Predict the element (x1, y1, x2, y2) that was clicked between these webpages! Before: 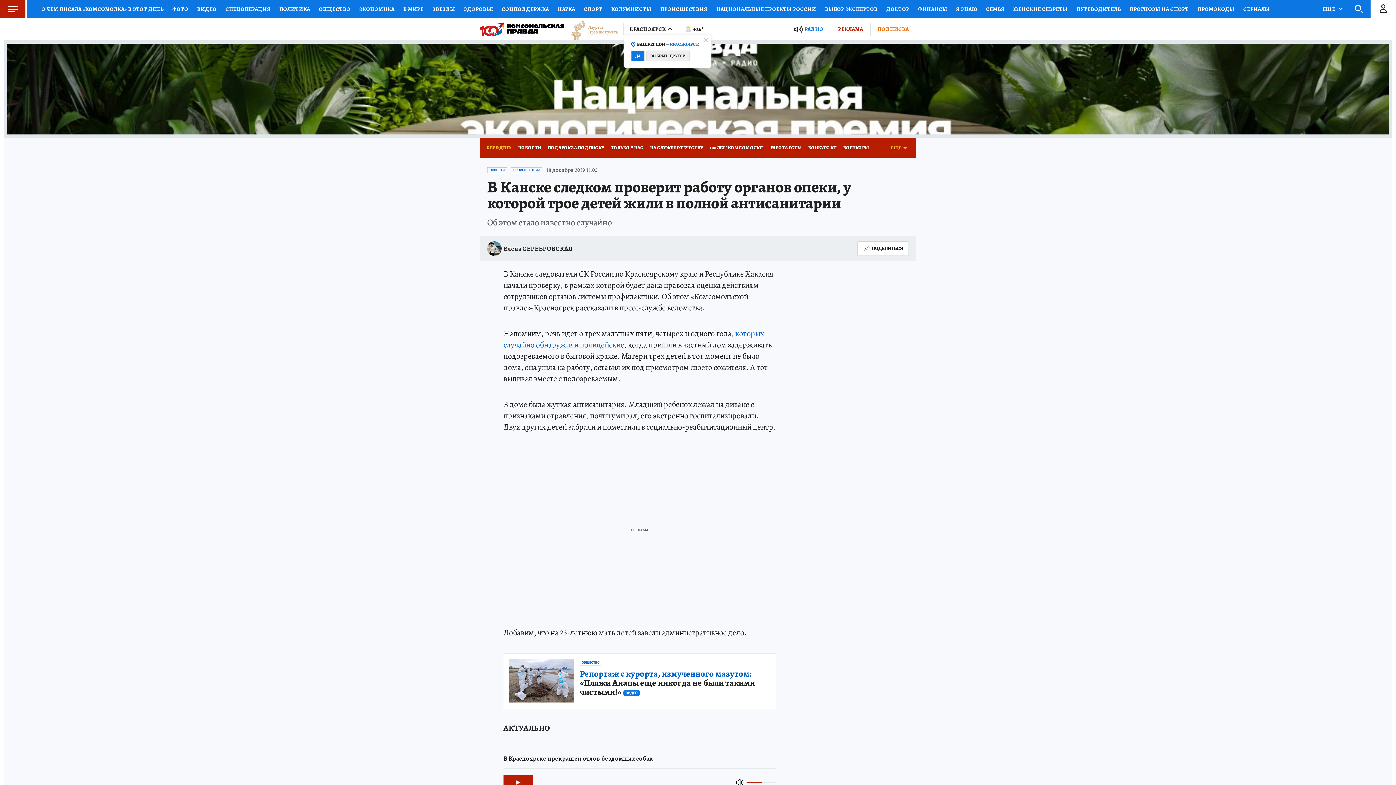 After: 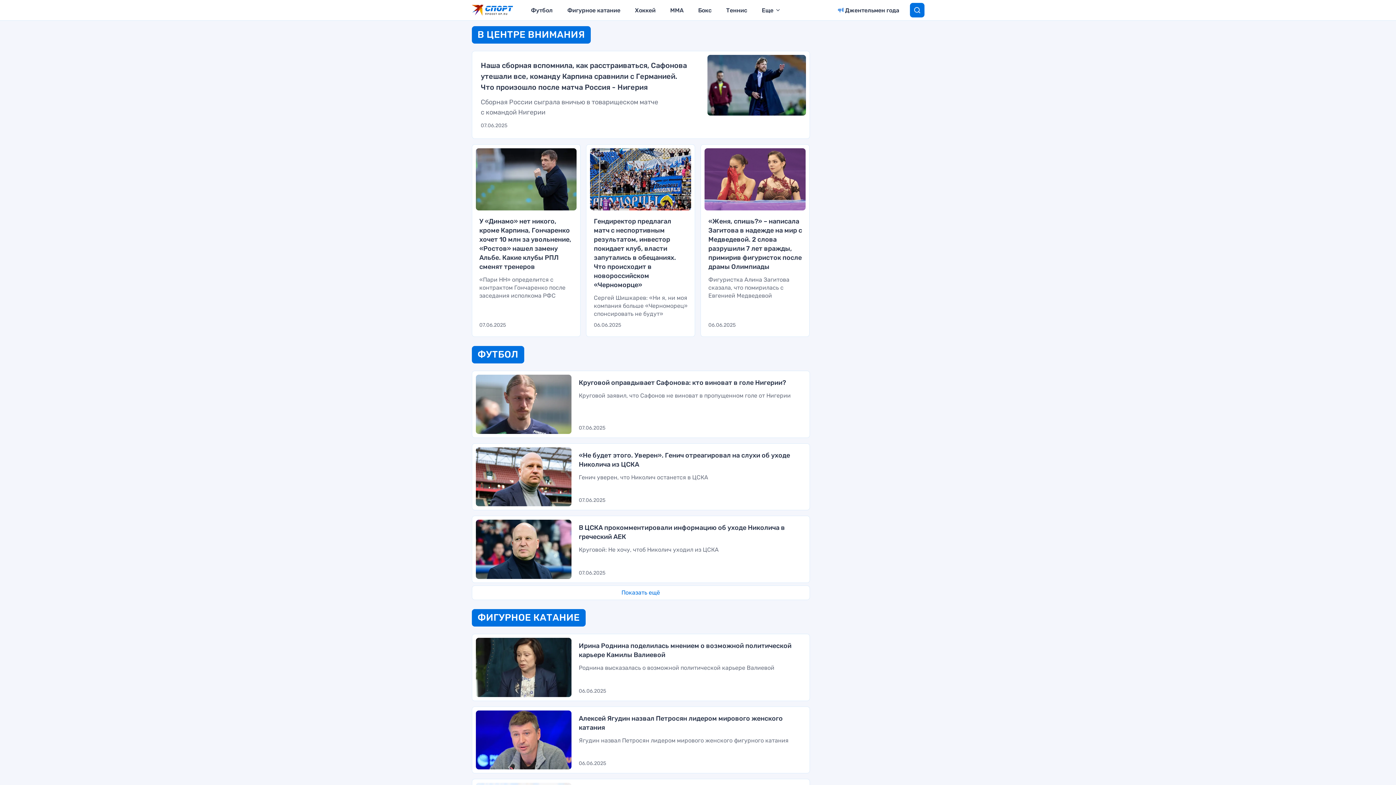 Action: bbox: (579, 0, 606, 18) label: СПОРТ